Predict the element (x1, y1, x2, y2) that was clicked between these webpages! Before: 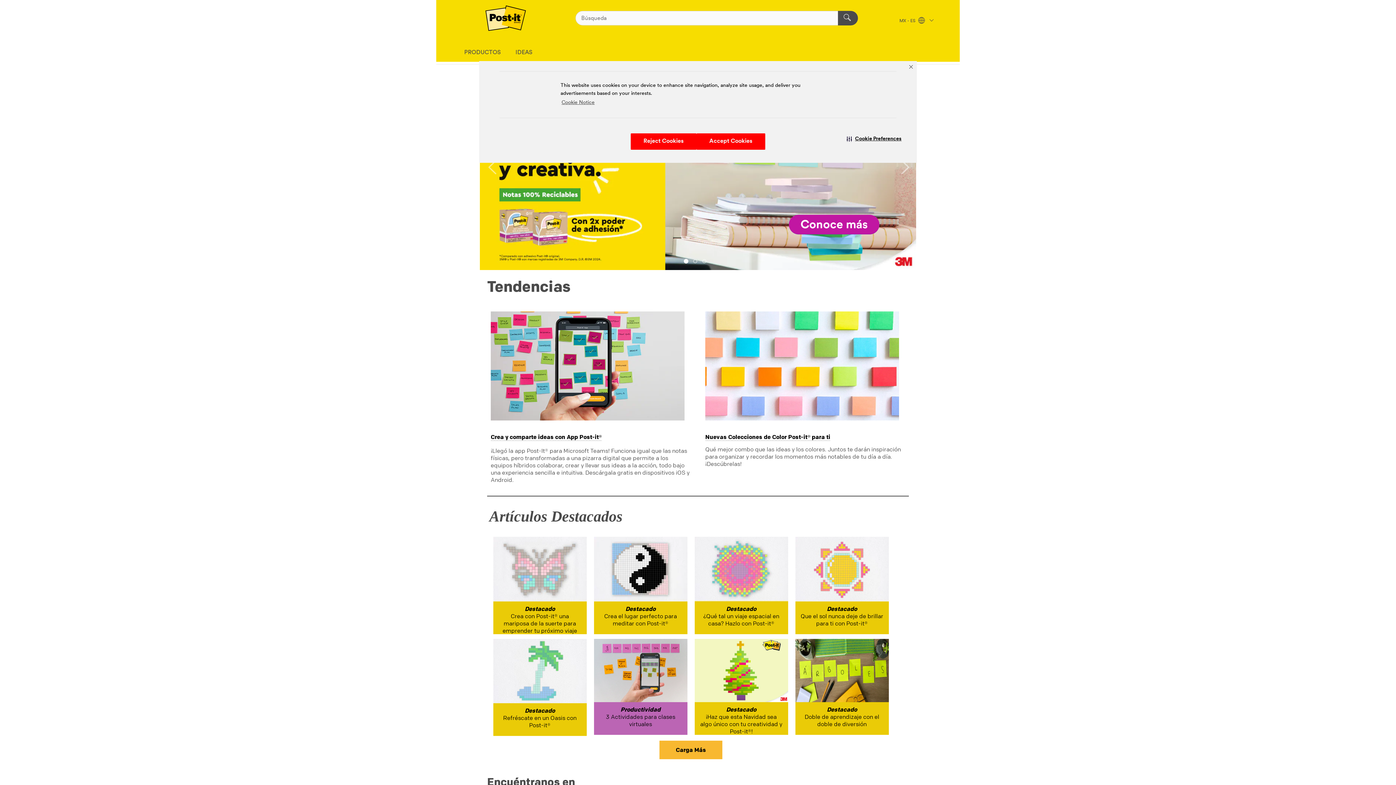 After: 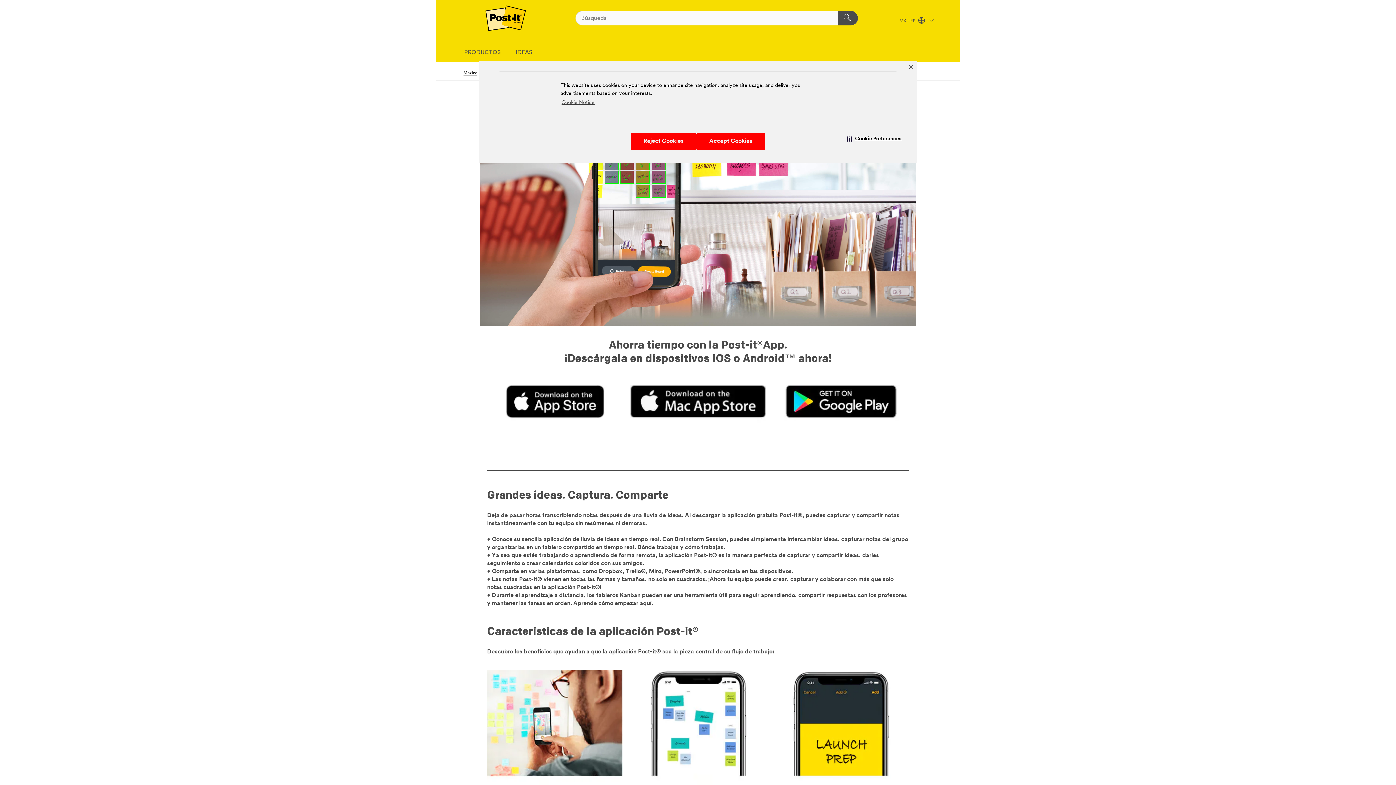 Action: bbox: (490, 311, 684, 318)